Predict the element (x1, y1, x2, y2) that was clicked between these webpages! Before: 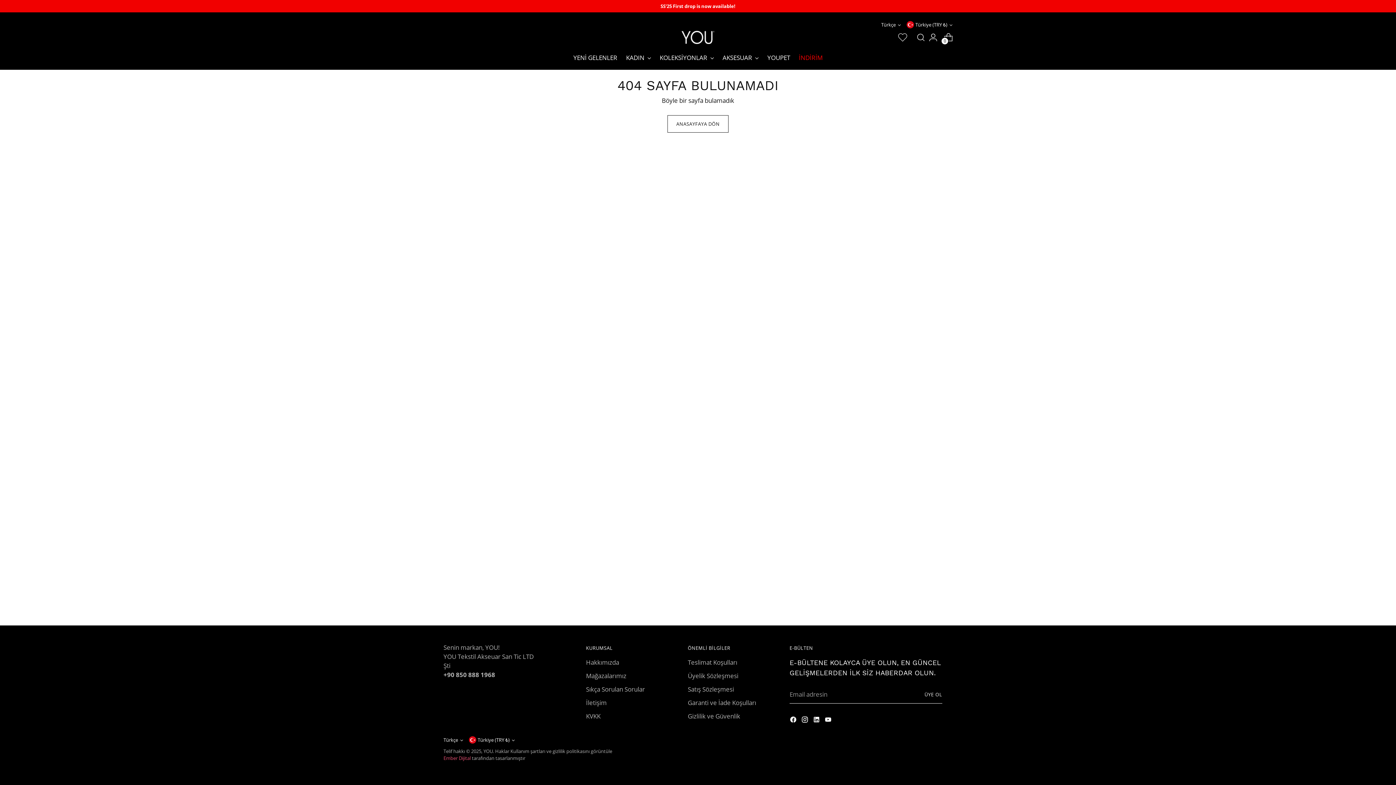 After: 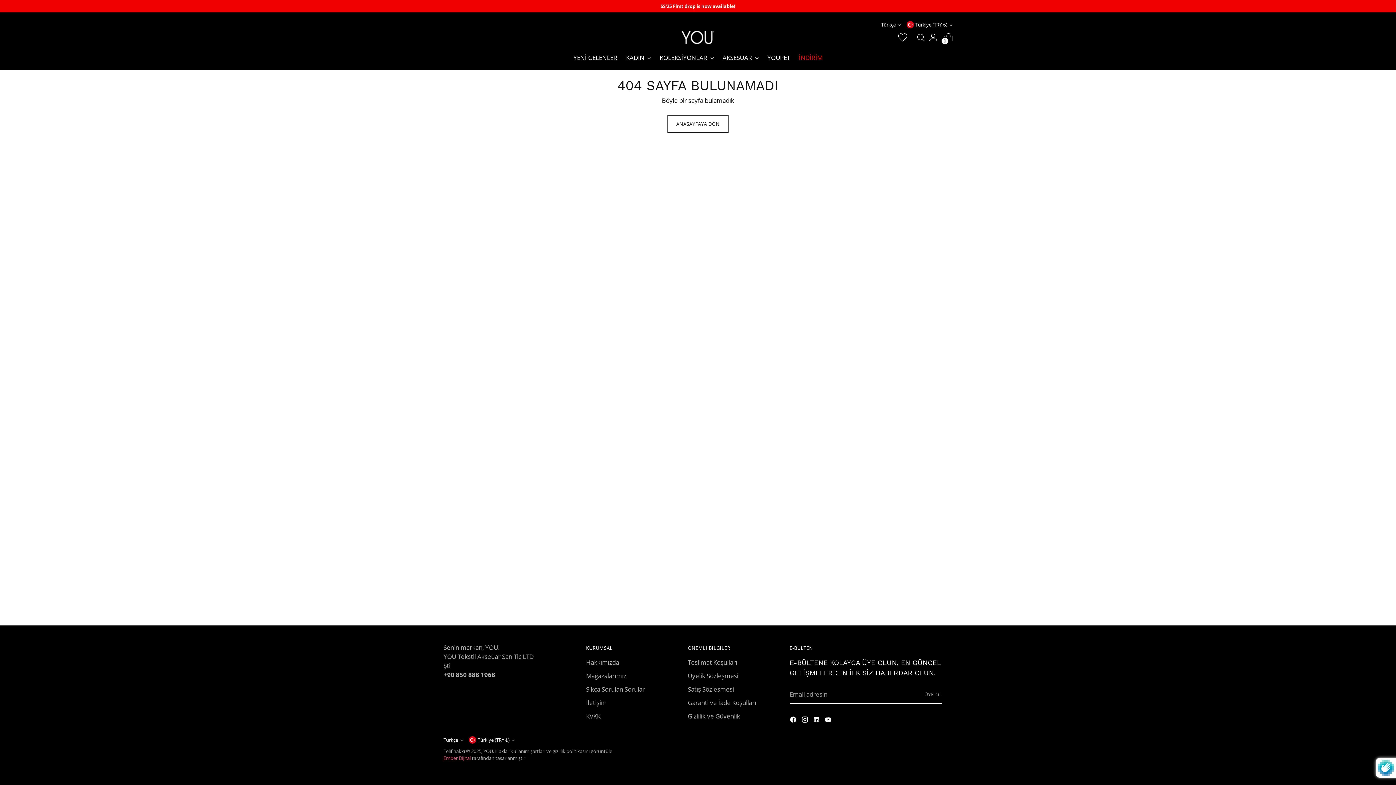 Action: label: Üye ol bbox: (924, 685, 942, 704)